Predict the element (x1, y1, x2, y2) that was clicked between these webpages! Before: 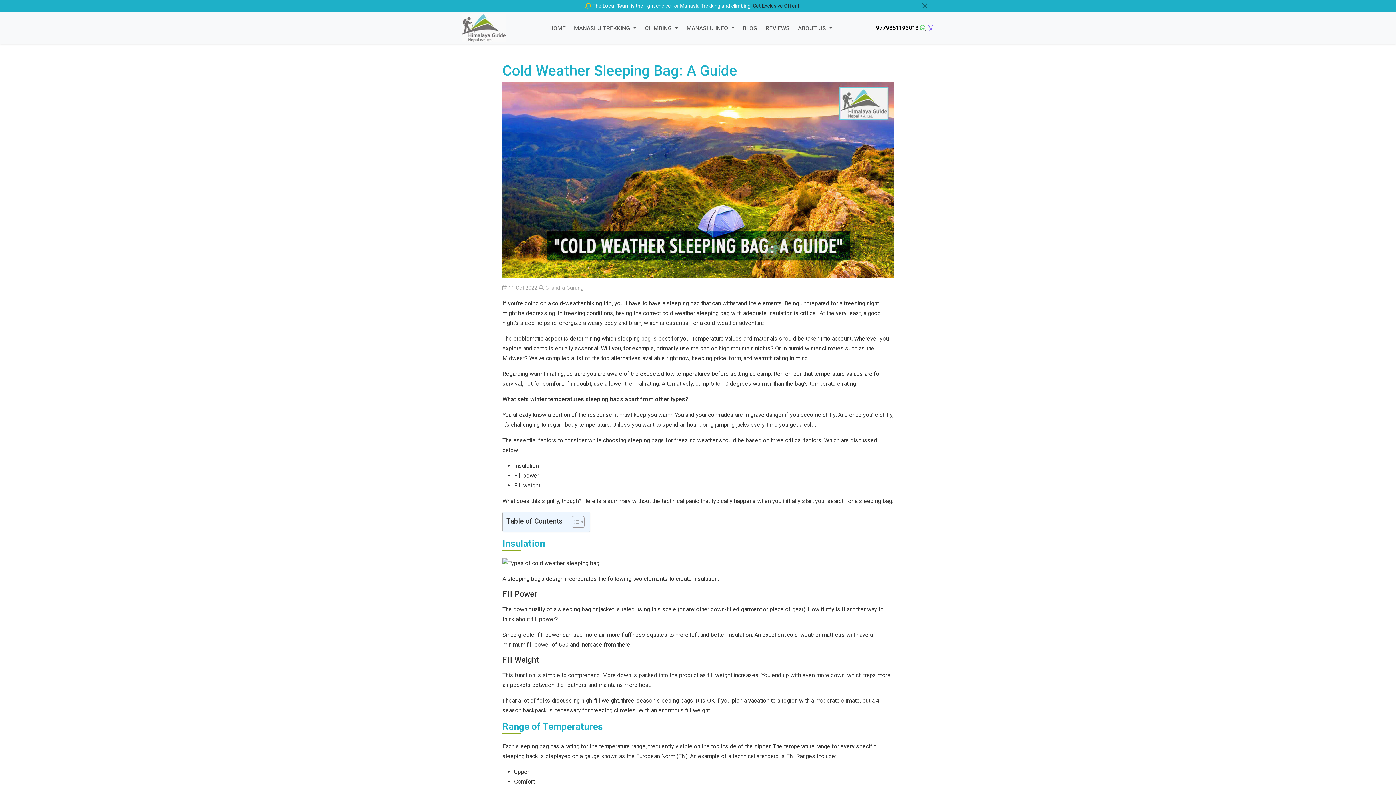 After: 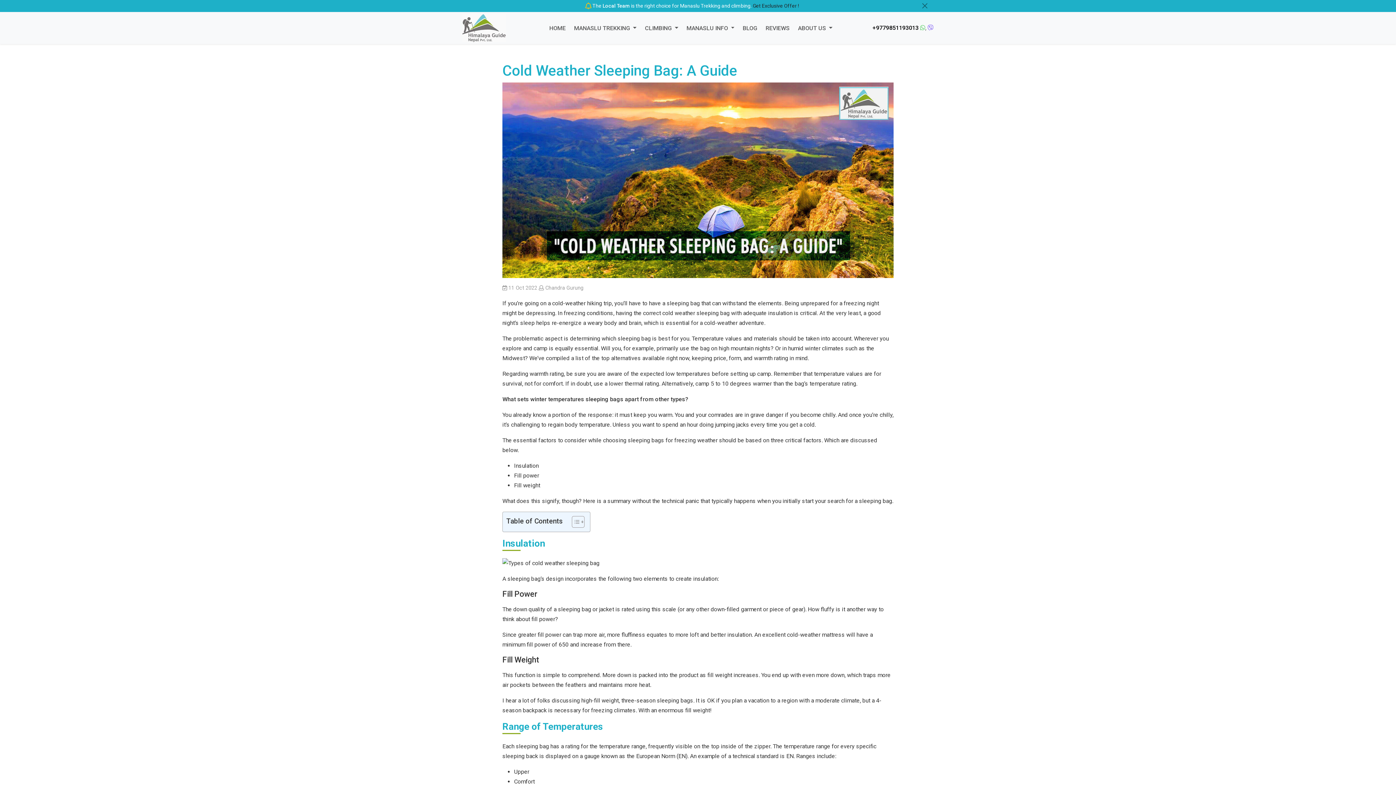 Action: label: Get Exclusive Offer ! bbox: (752, 2, 799, 8)